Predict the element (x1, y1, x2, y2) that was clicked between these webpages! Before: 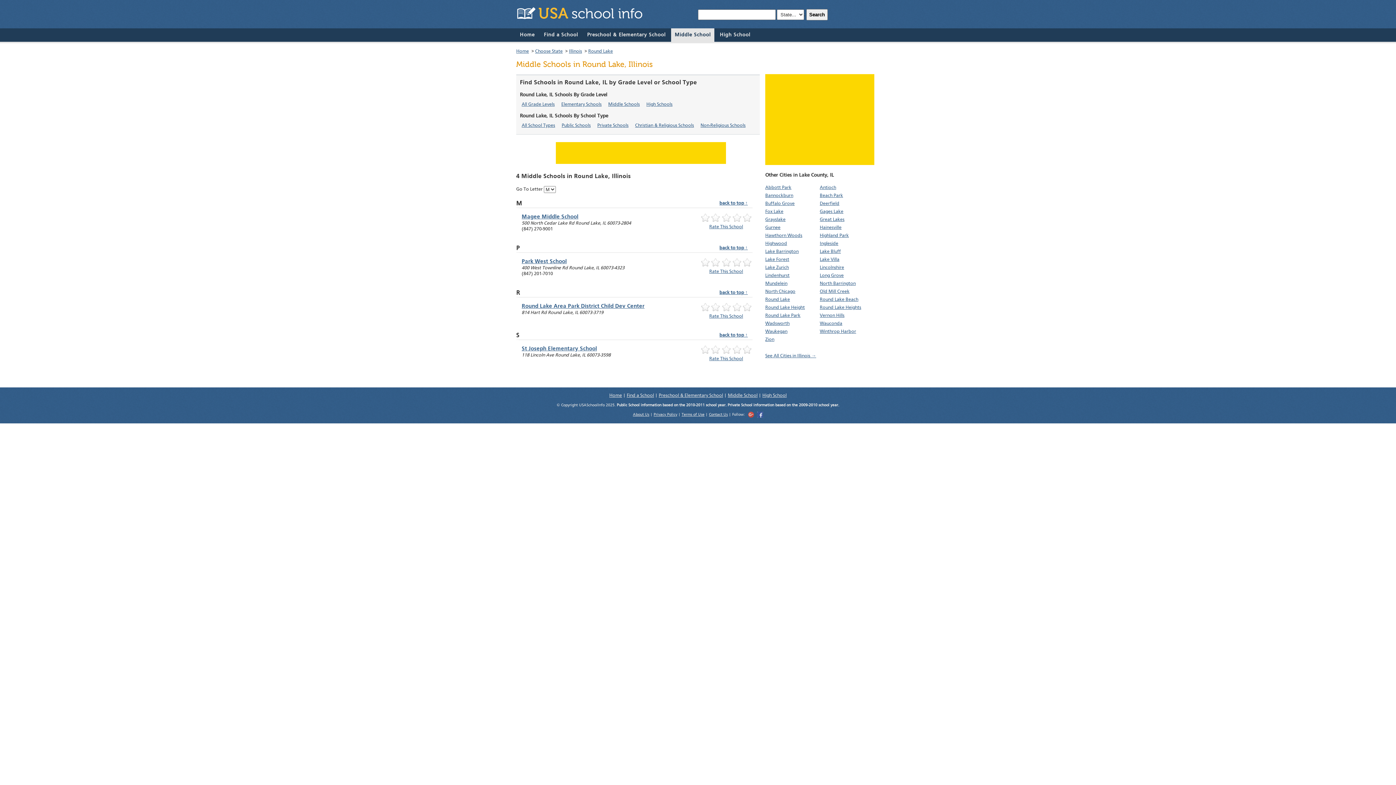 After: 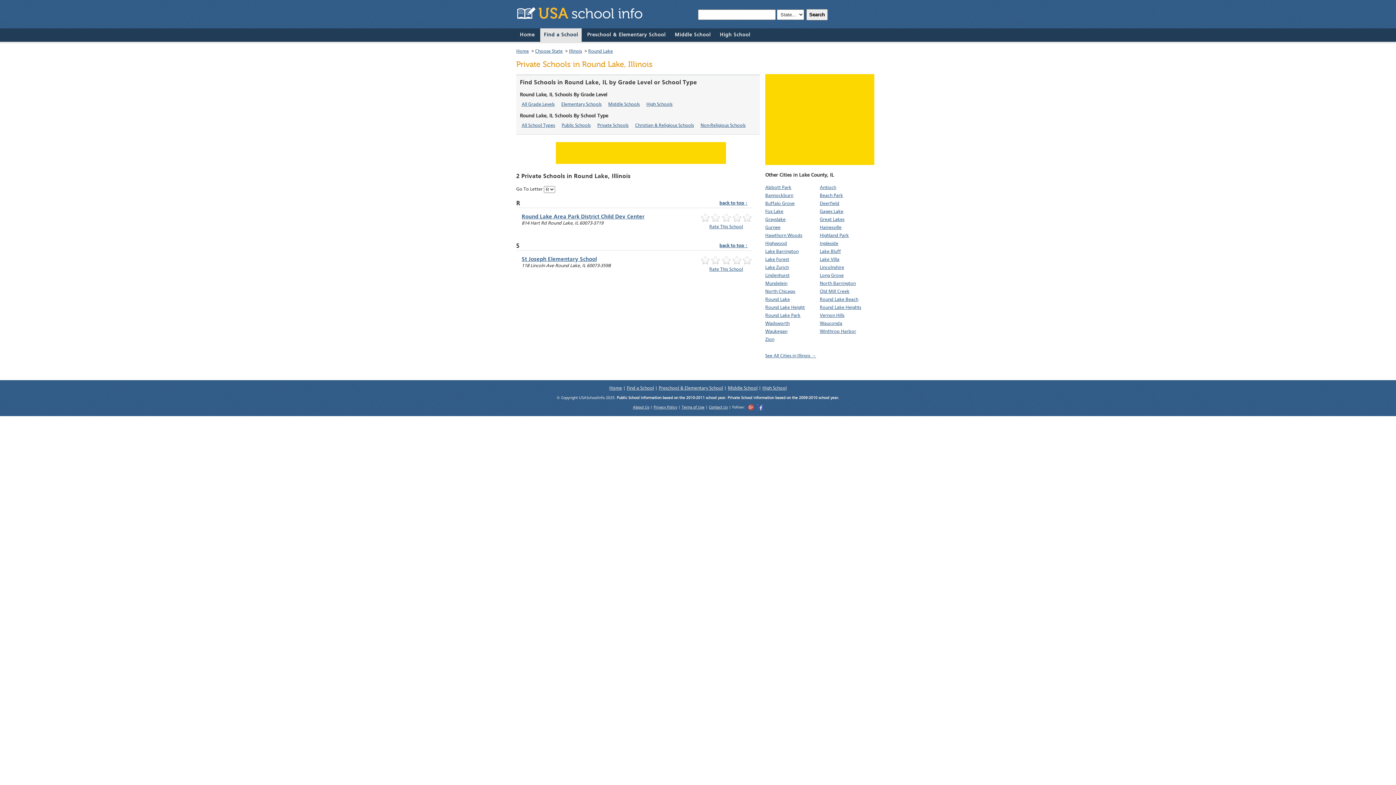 Action: label: Private Schools bbox: (597, 123, 634, 128)